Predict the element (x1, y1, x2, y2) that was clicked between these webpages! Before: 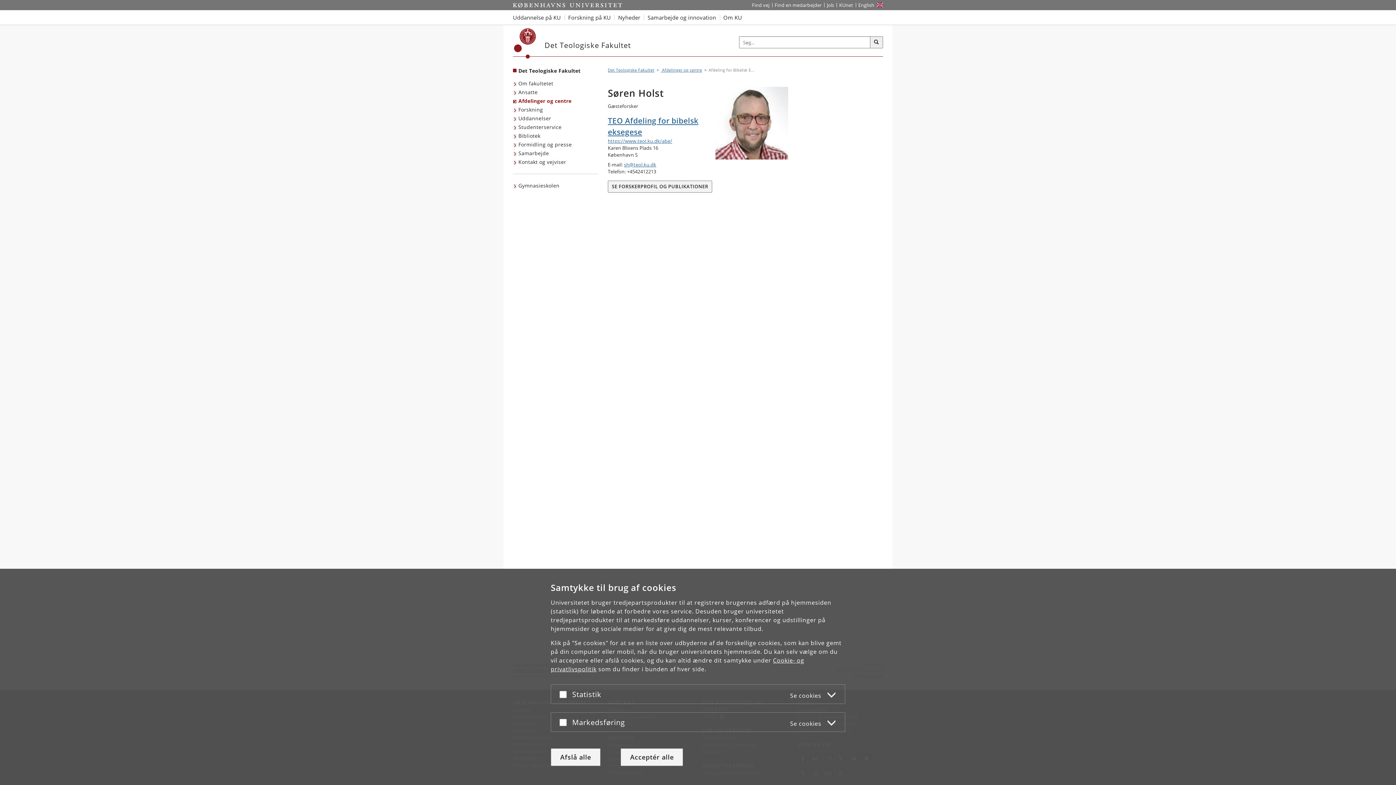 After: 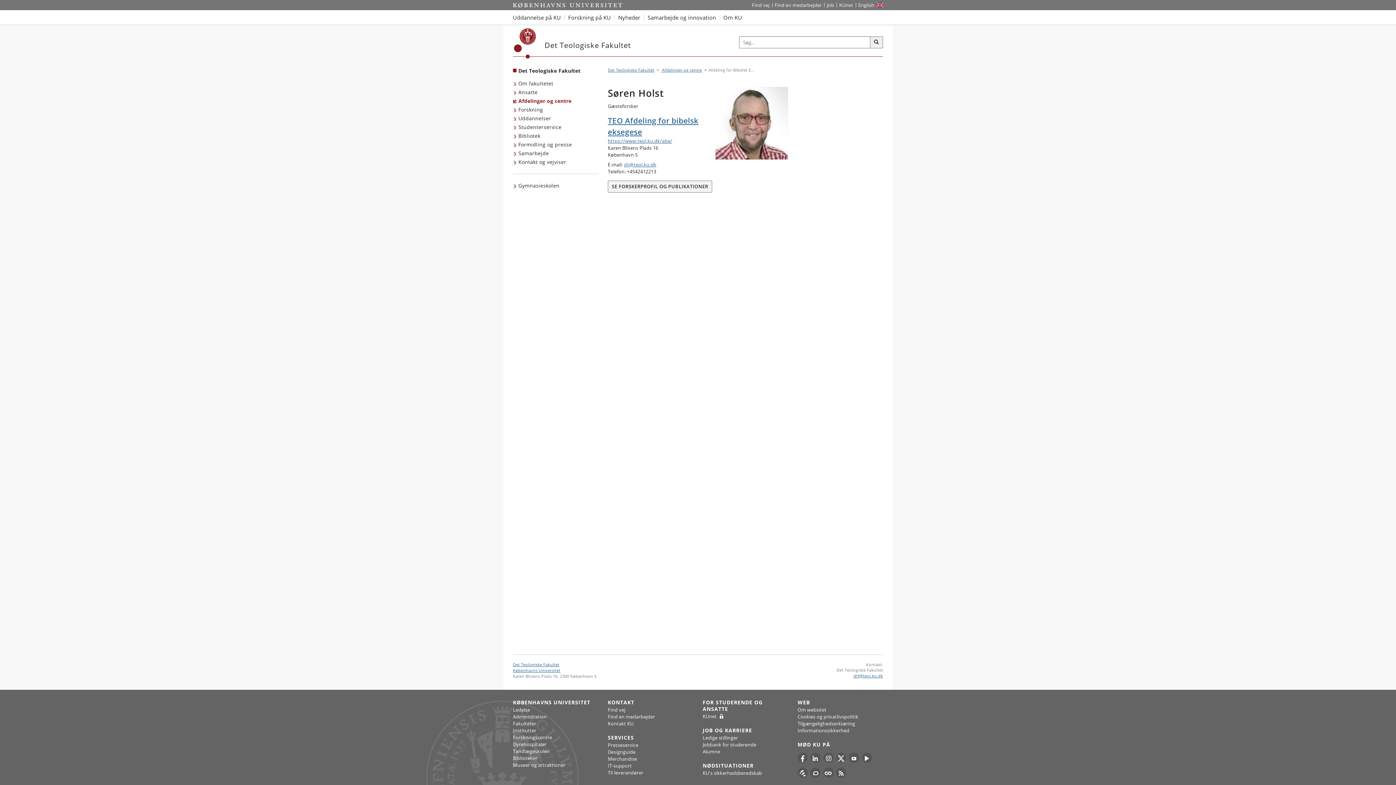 Action: label: Afslå alle bbox: (550, 748, 600, 766)